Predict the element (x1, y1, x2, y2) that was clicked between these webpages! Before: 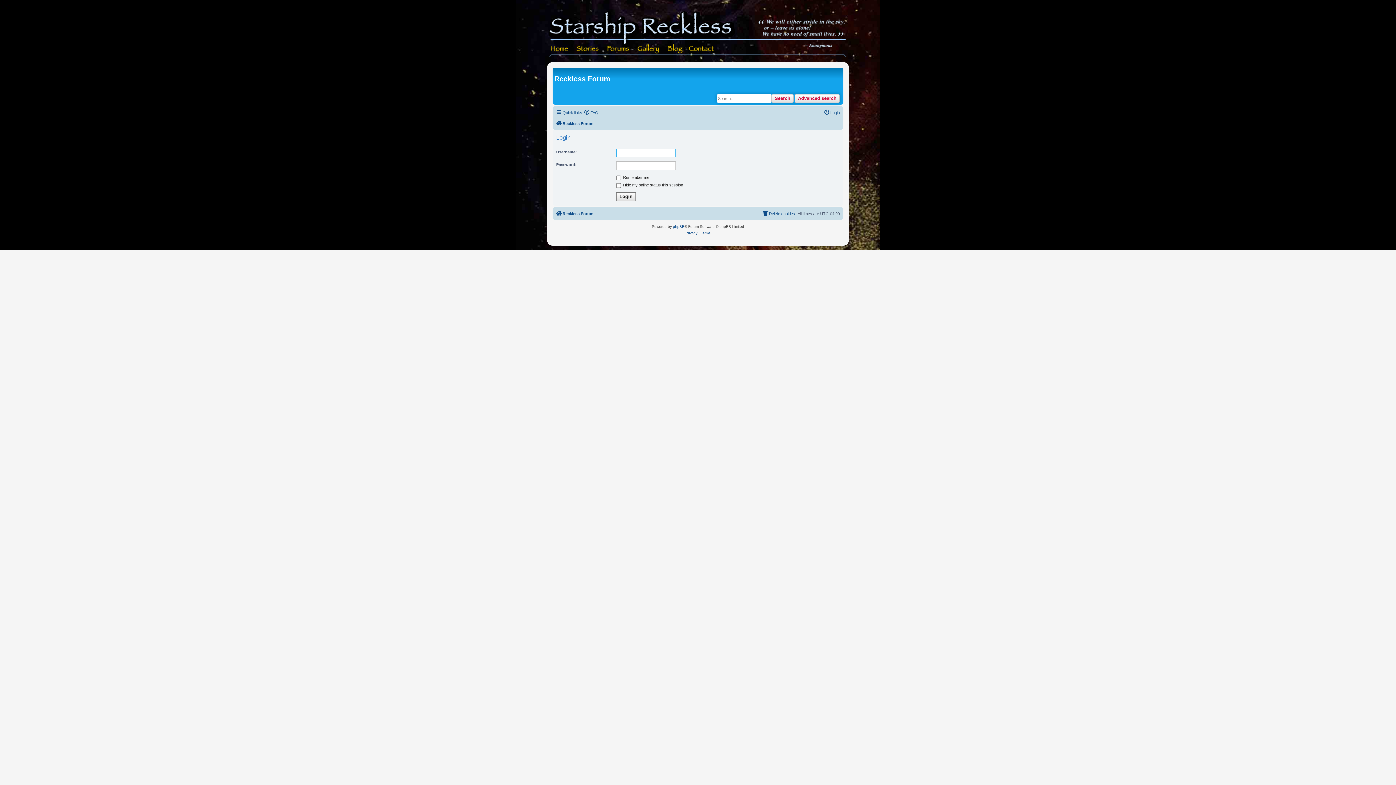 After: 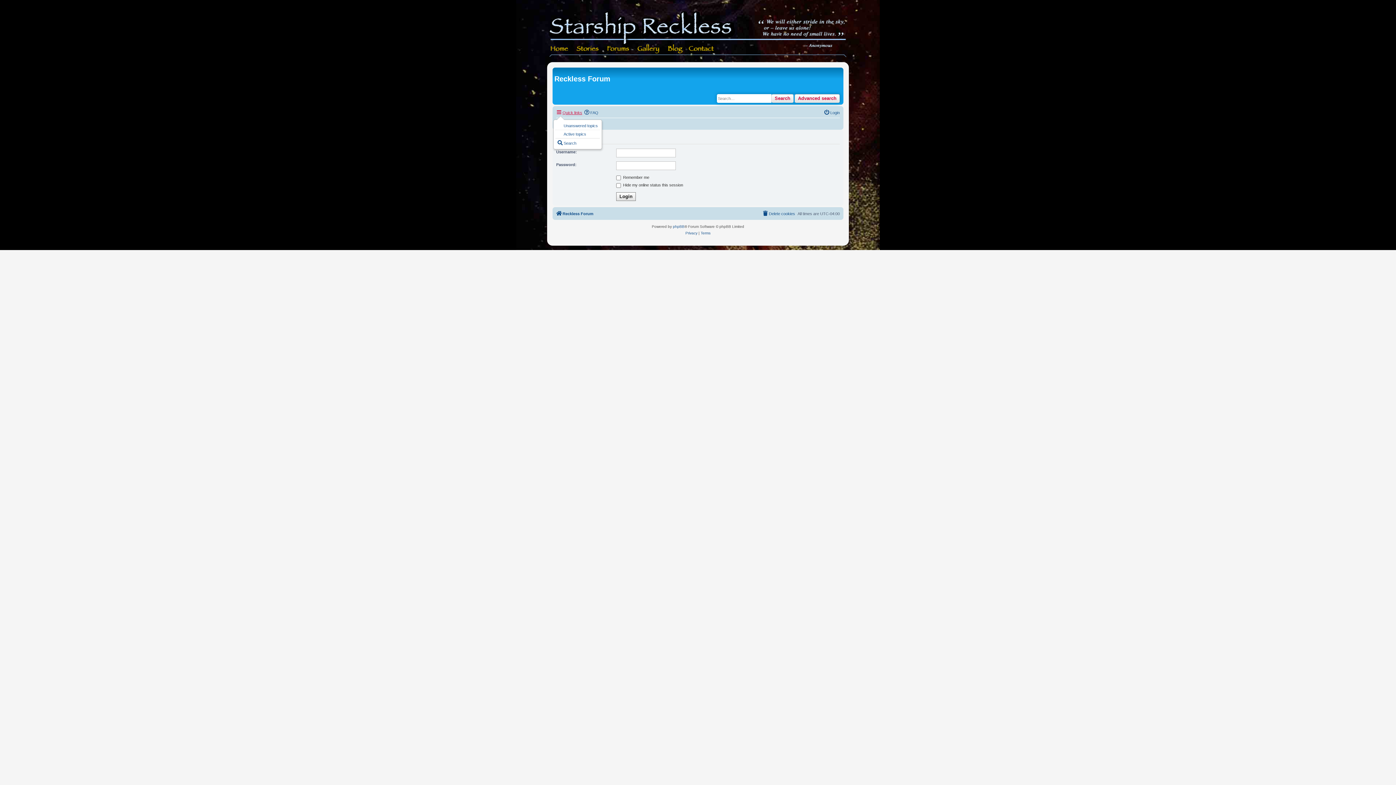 Action: bbox: (556, 108, 582, 117) label: Quick links